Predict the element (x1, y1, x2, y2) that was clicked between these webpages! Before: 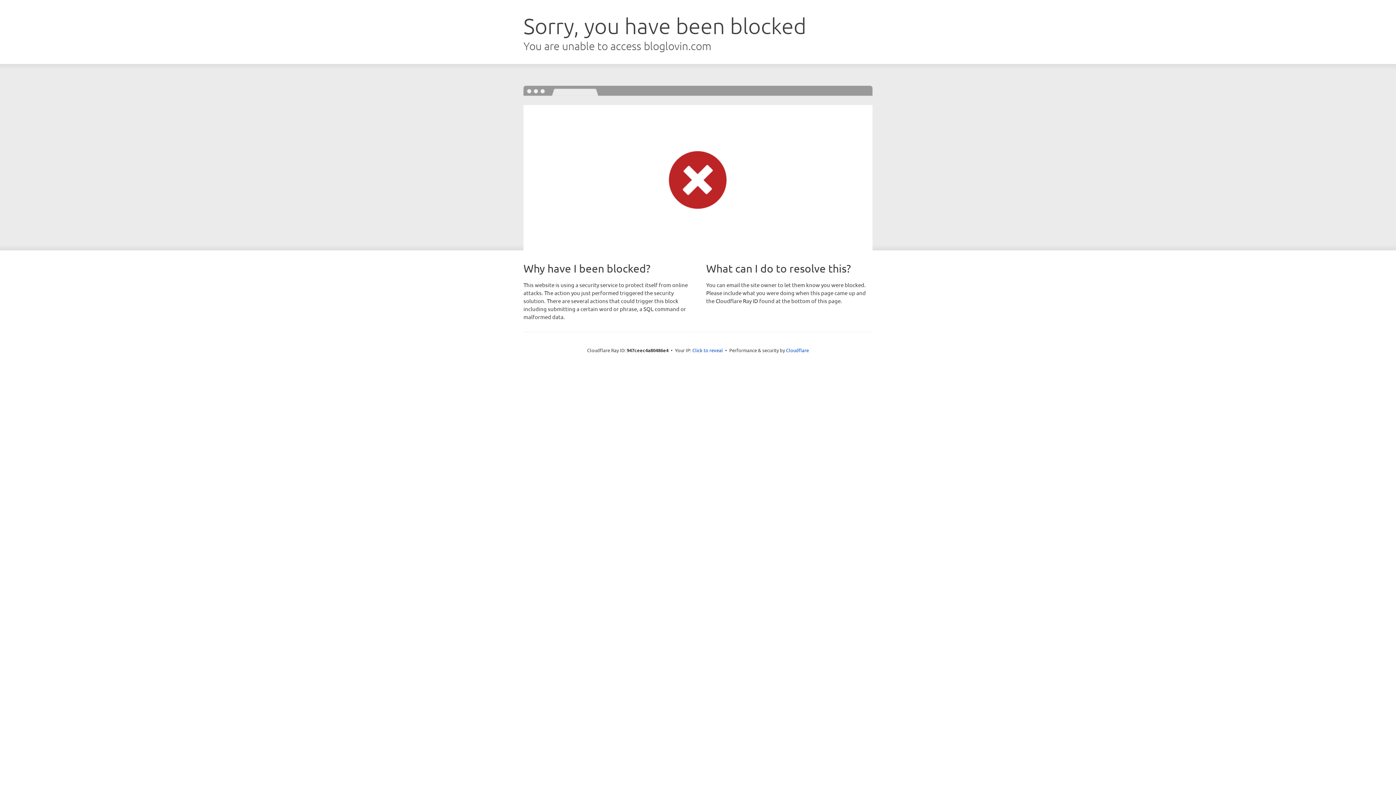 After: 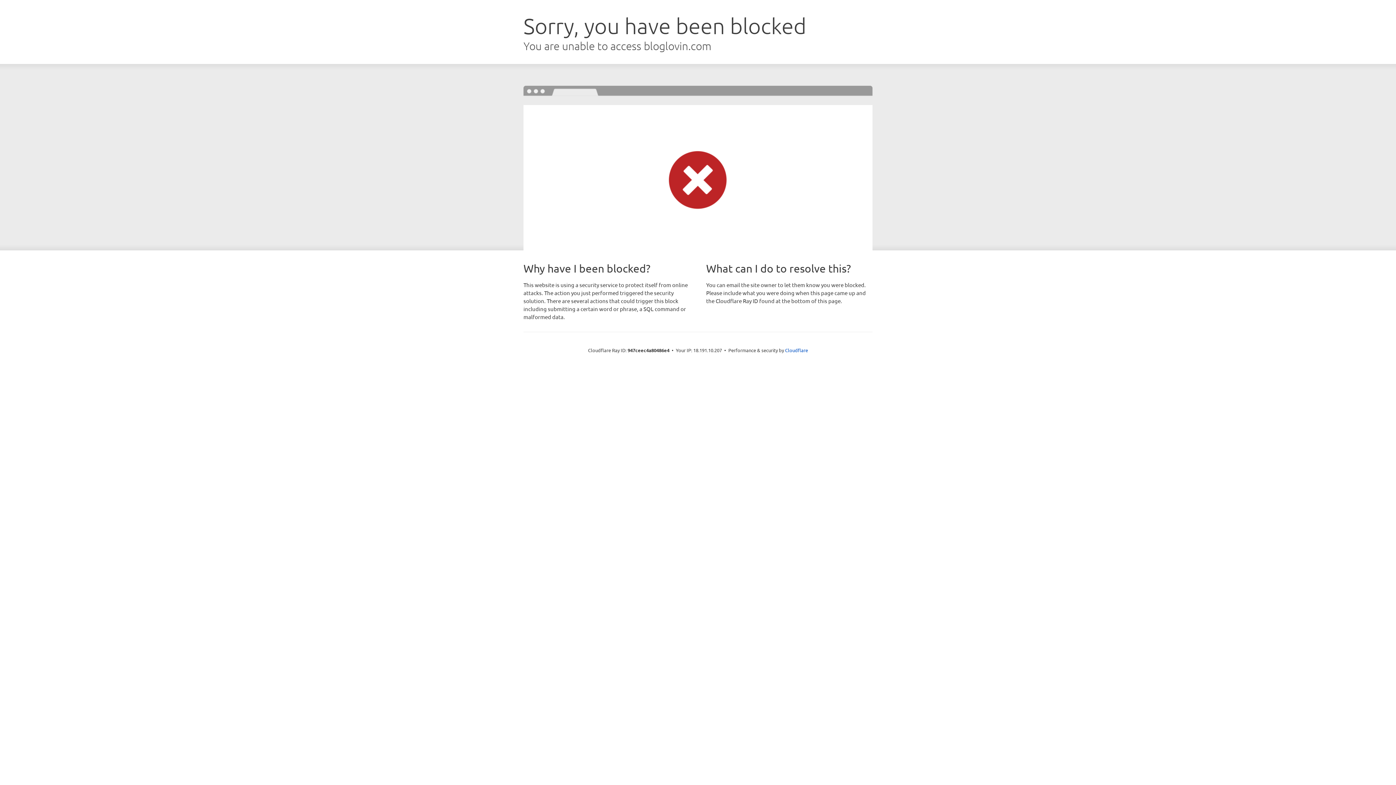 Action: bbox: (692, 346, 723, 353) label: Click to reveal